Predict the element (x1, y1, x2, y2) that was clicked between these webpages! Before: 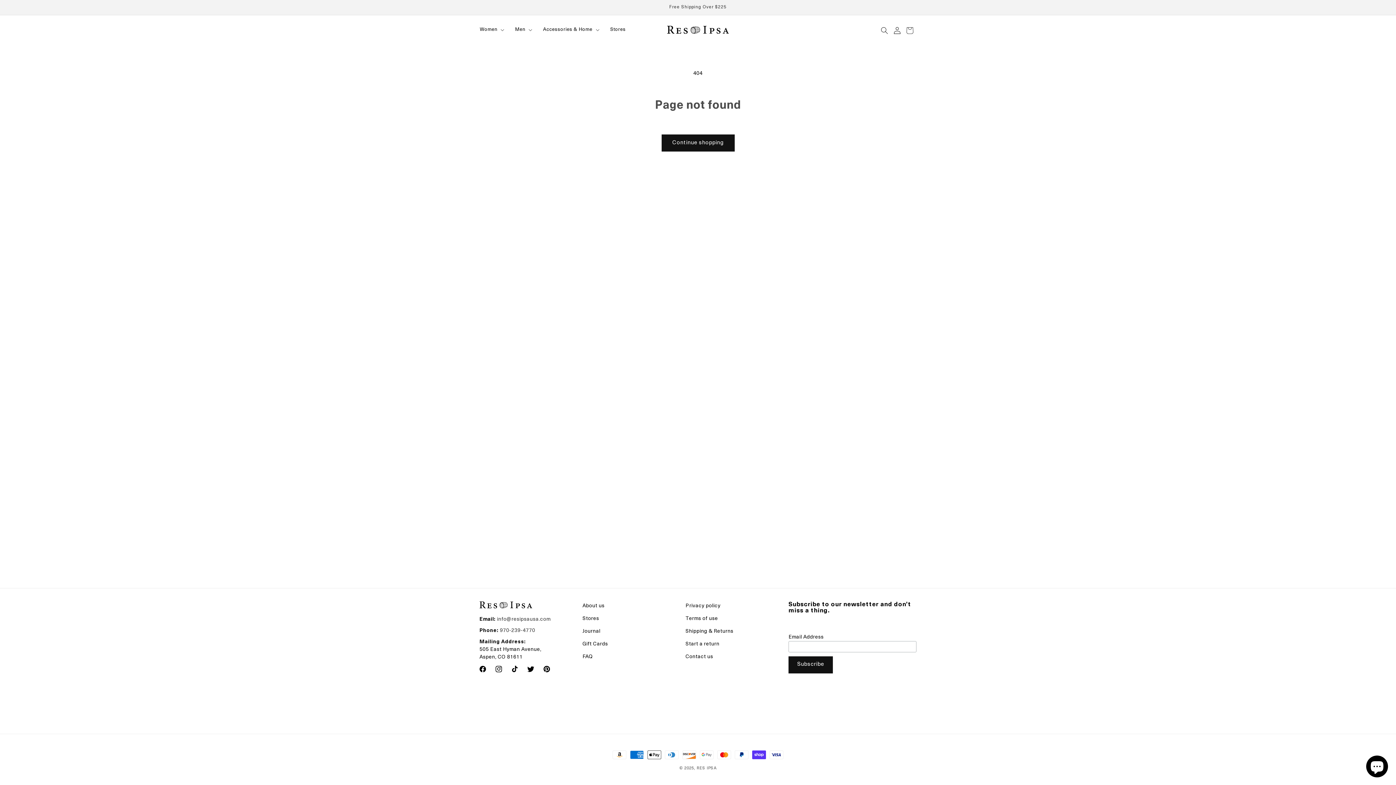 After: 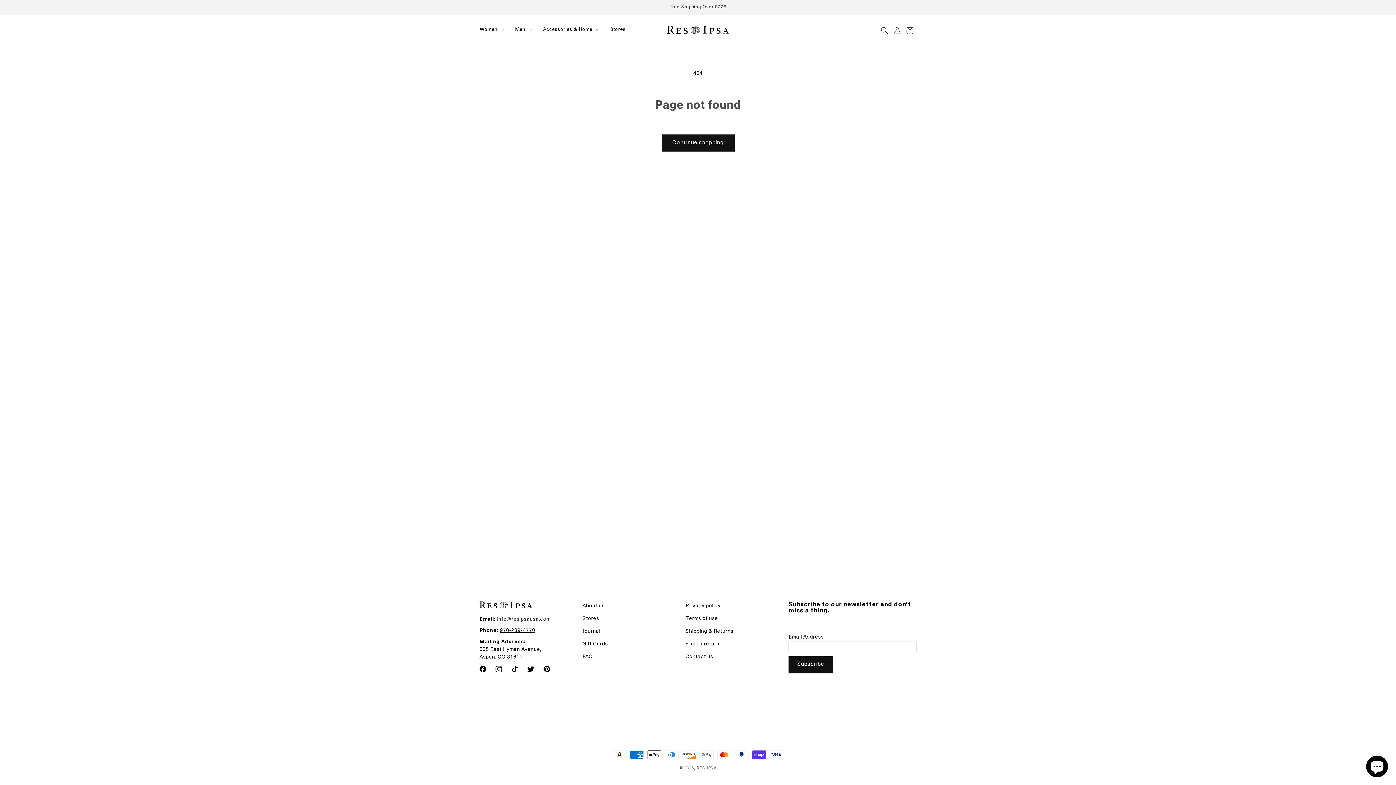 Action: label: 970-239-4770 bbox: (500, 628, 535, 633)